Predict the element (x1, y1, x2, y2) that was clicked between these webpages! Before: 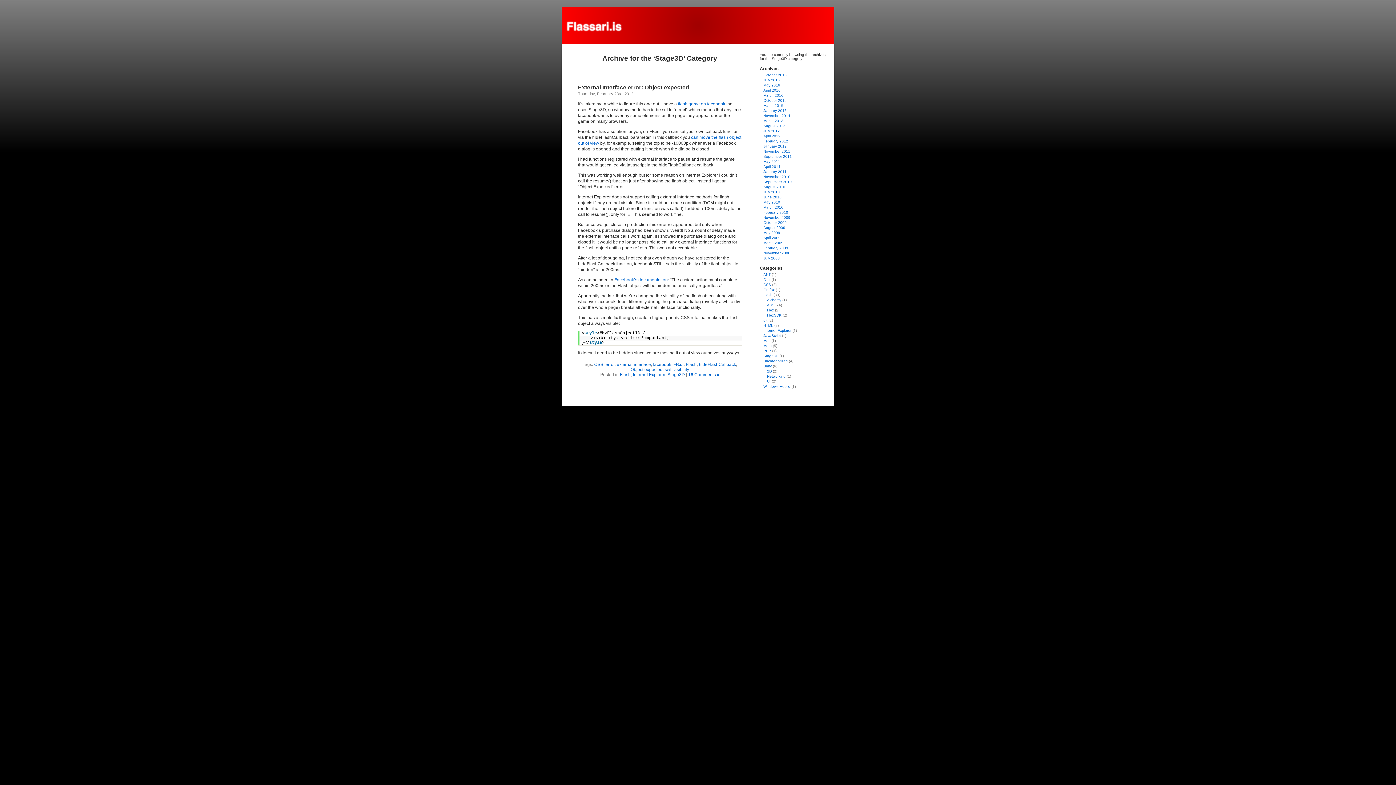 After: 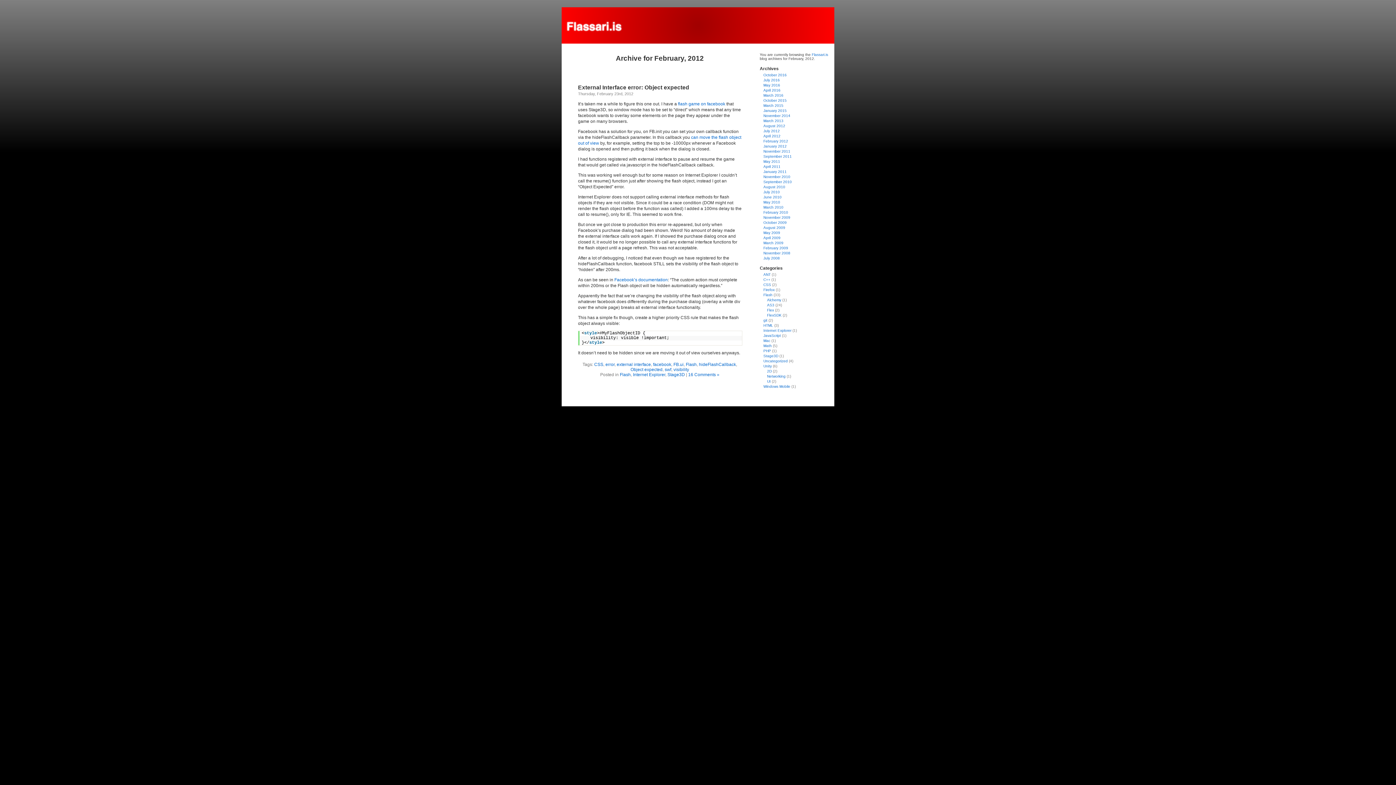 Action: bbox: (763, 139, 788, 143) label: February 2012